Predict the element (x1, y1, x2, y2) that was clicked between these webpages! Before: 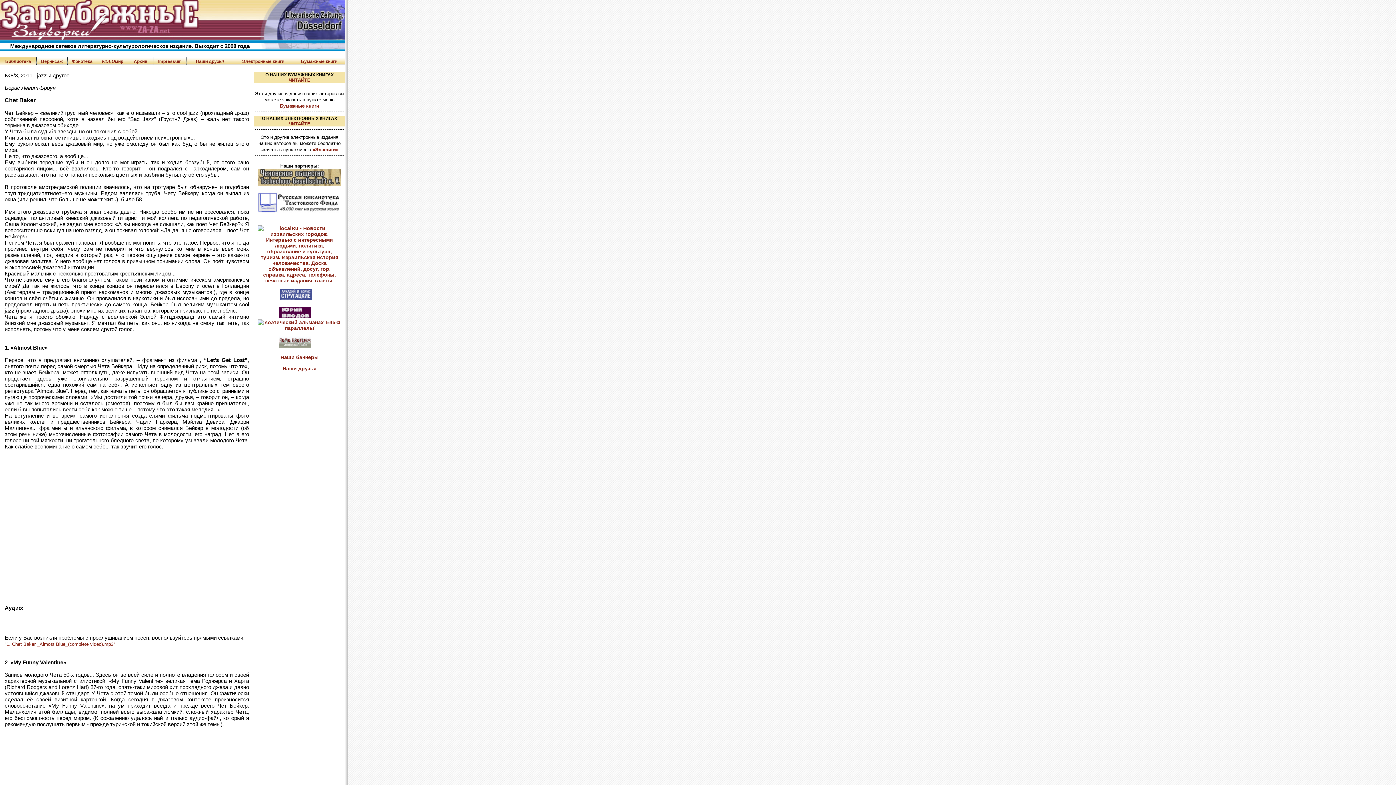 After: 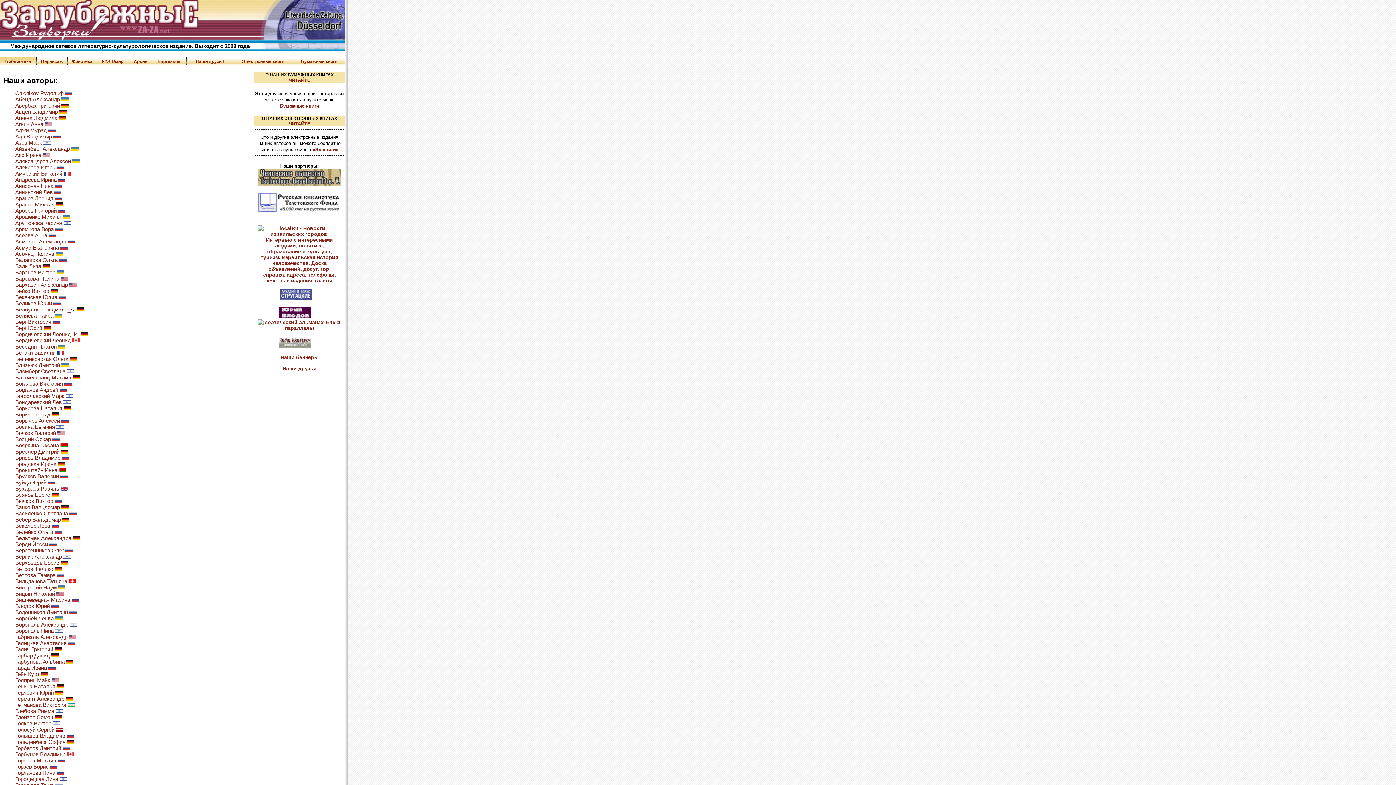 Action: bbox: (5, 58, 31, 64) label: Библиотека